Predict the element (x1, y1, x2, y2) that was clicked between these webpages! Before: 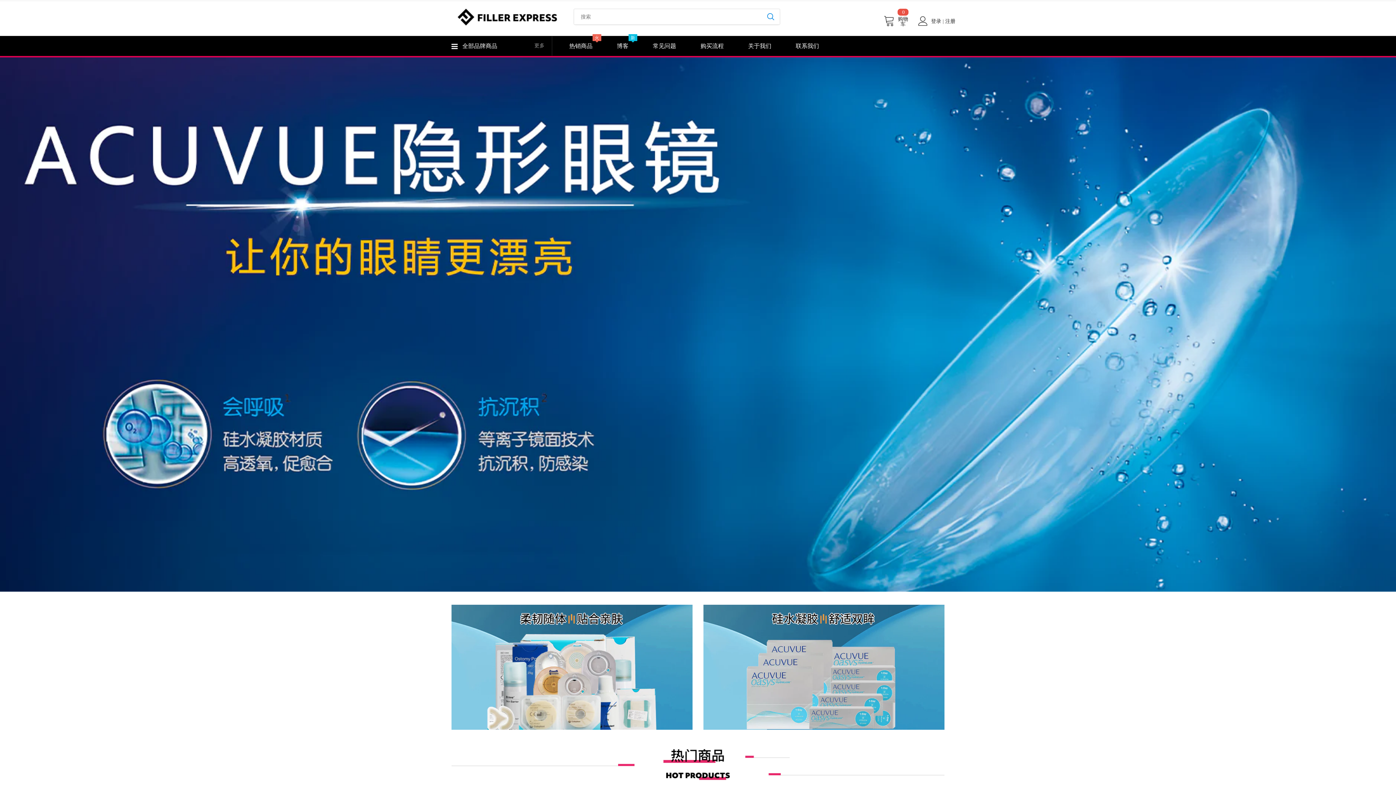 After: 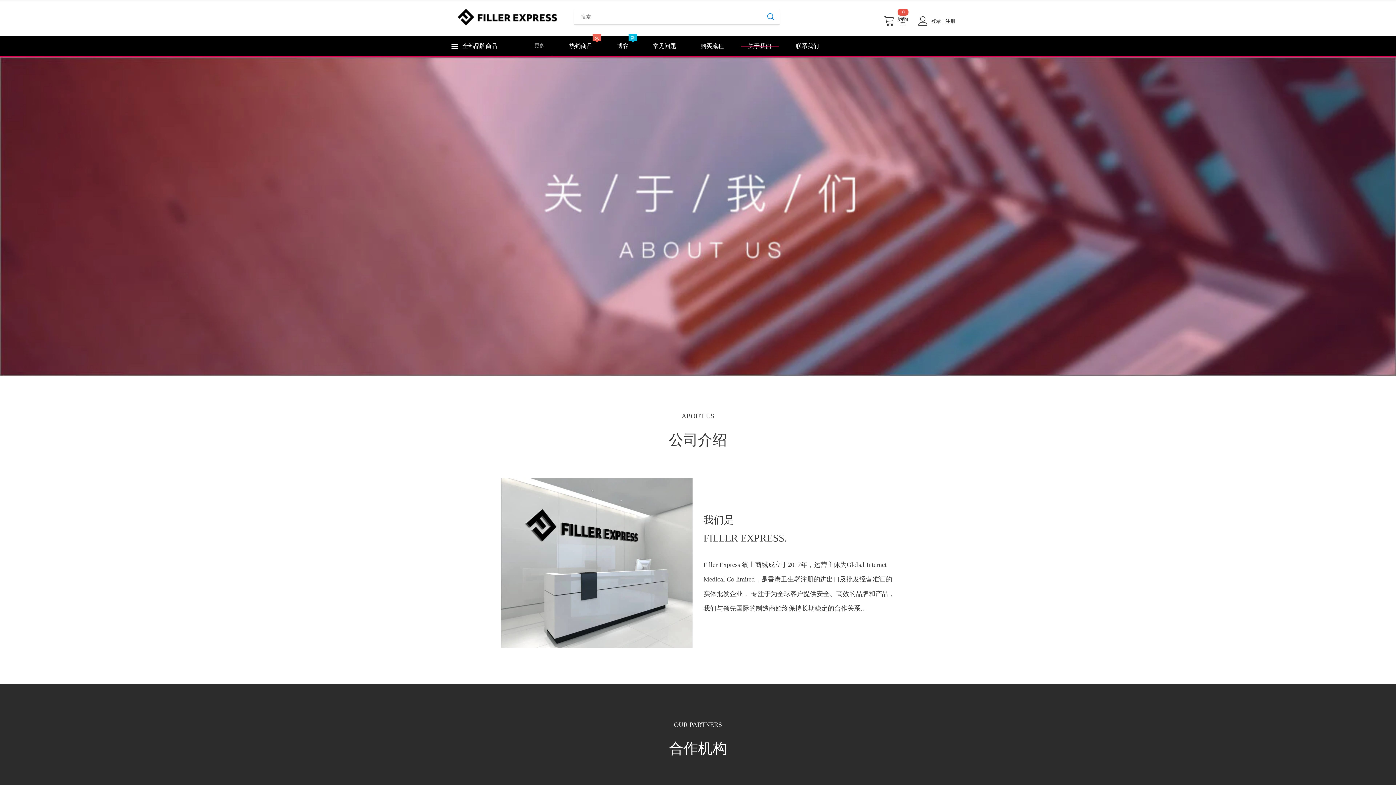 Action: label: 关于我们 bbox: (741, 36, 778, 55)